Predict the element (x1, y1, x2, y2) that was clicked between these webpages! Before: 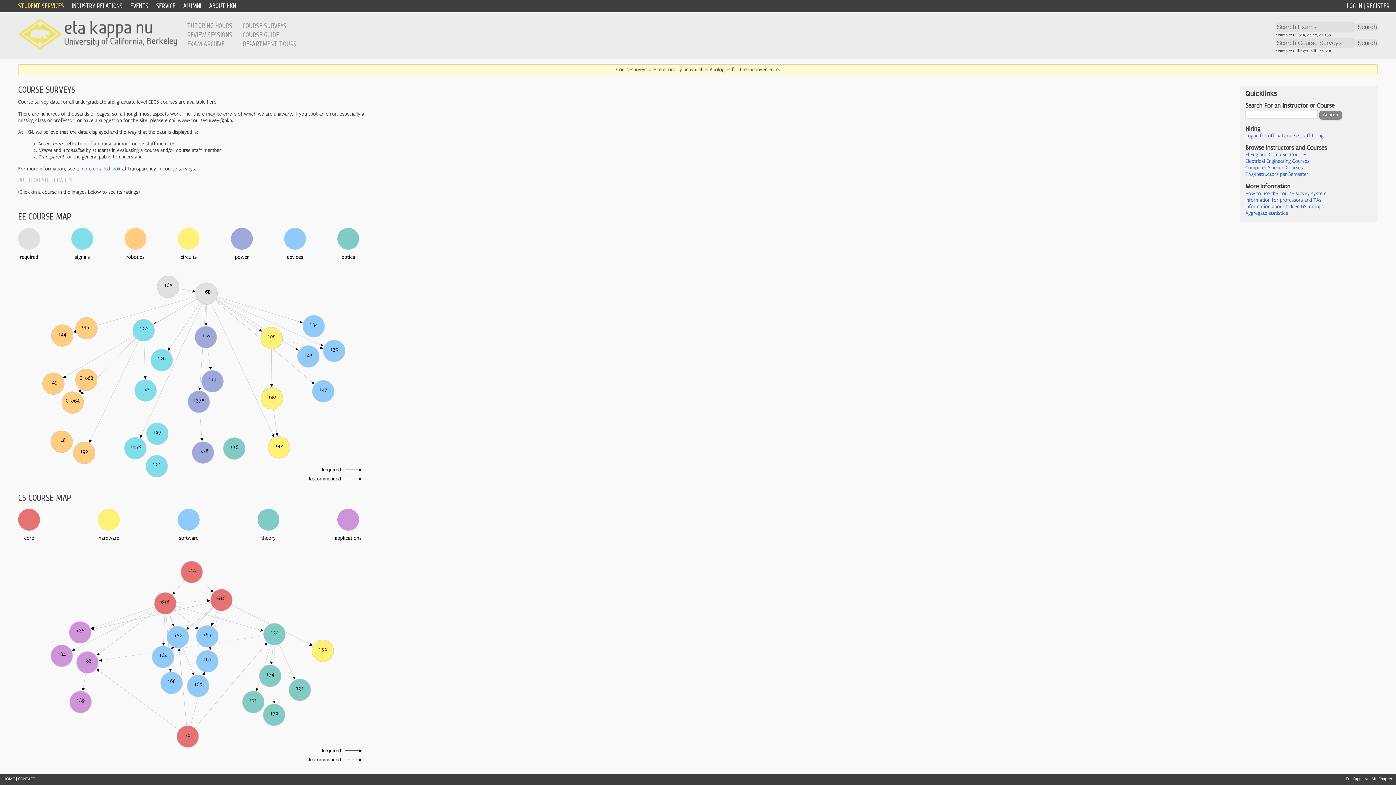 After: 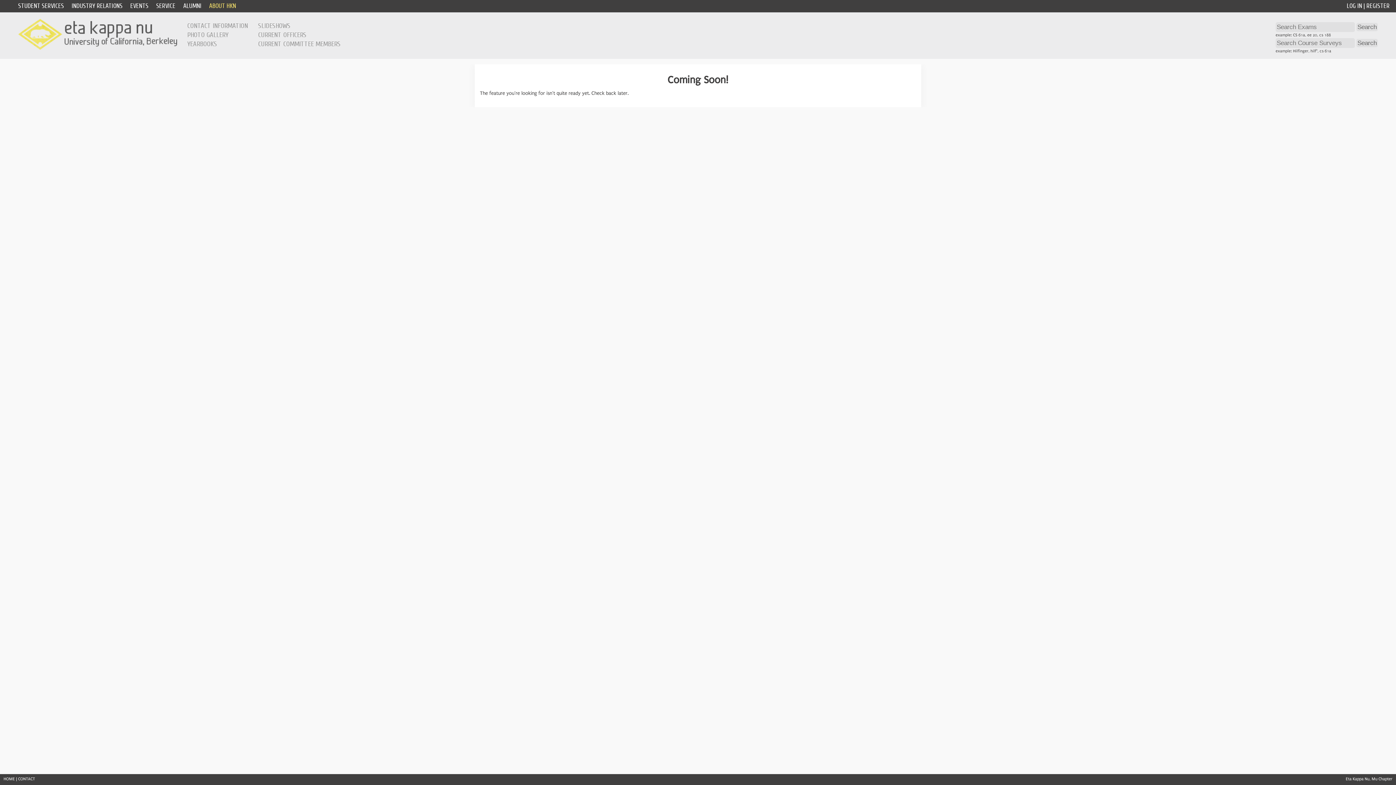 Action: bbox: (1245, 210, 1288, 216) label: Aggregate statistics